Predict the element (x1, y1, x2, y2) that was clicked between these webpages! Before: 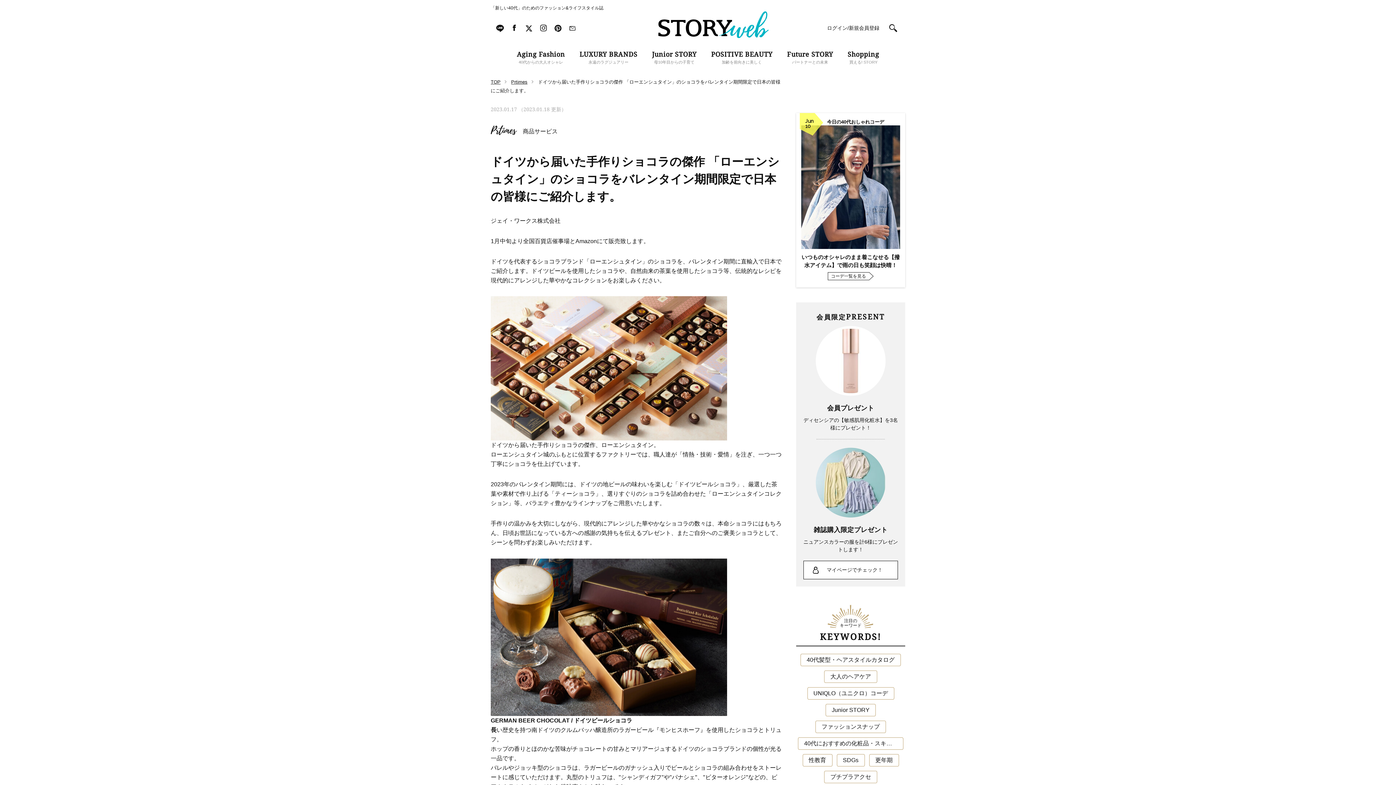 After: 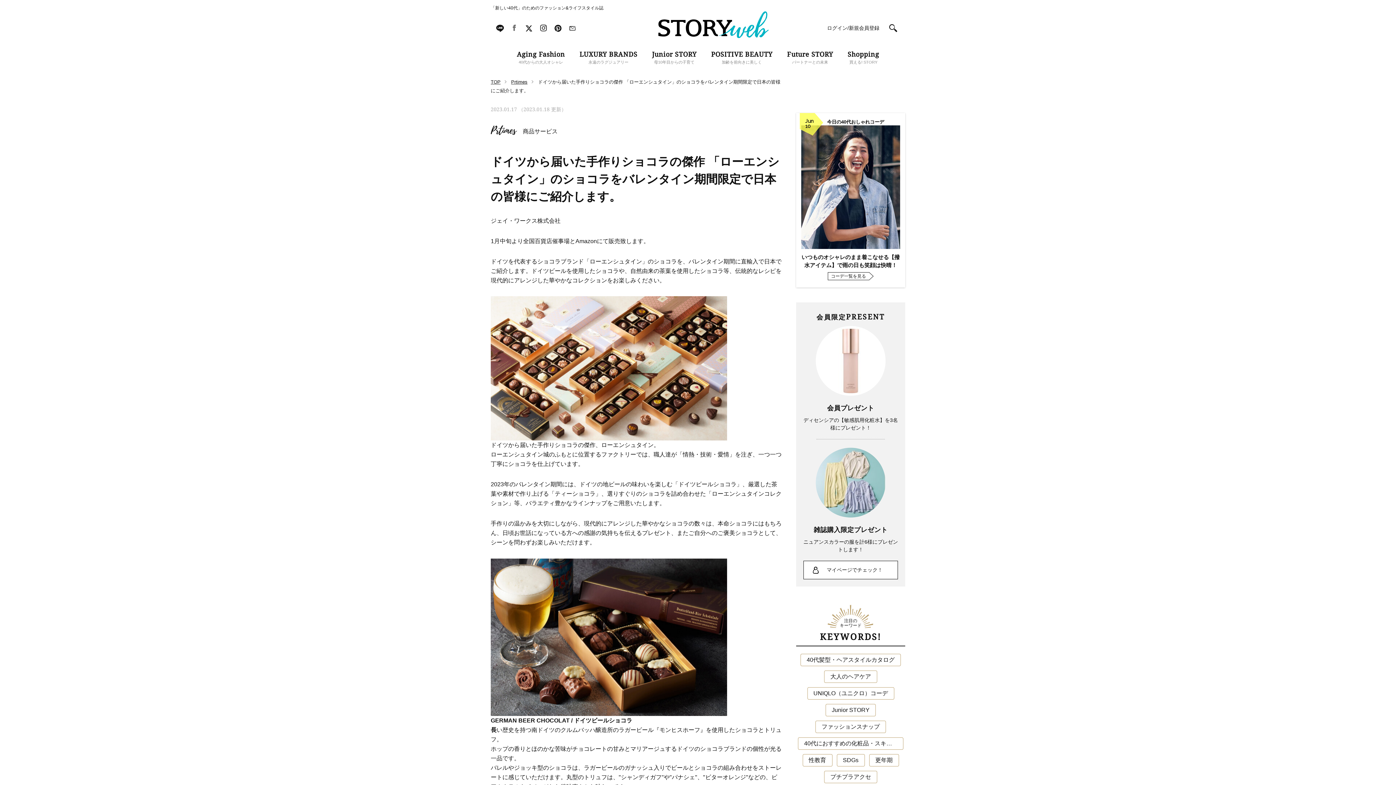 Action: bbox: (512, 25, 516, 31)